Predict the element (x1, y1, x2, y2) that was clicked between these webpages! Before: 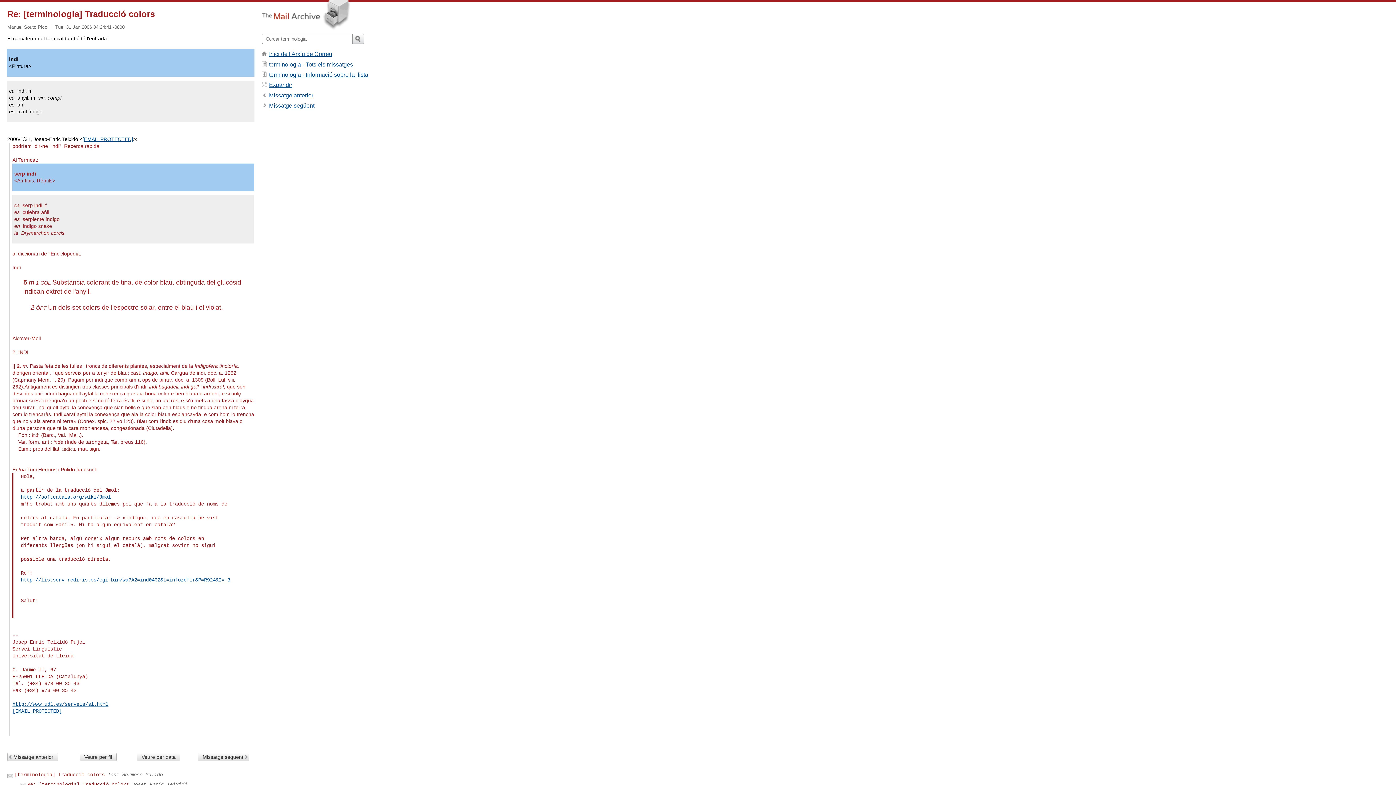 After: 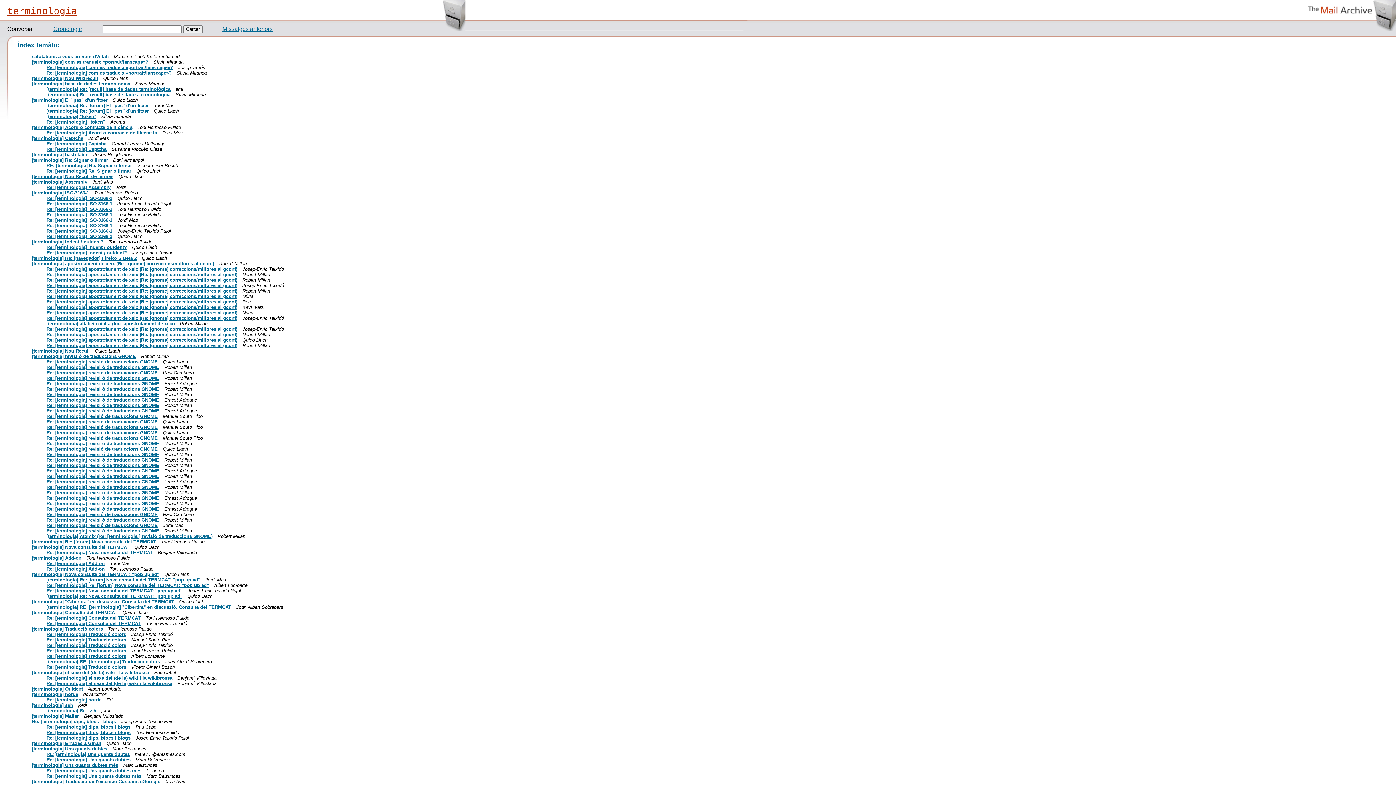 Action: bbox: (269, 61, 353, 67) label: terminologia - Tots els missatges